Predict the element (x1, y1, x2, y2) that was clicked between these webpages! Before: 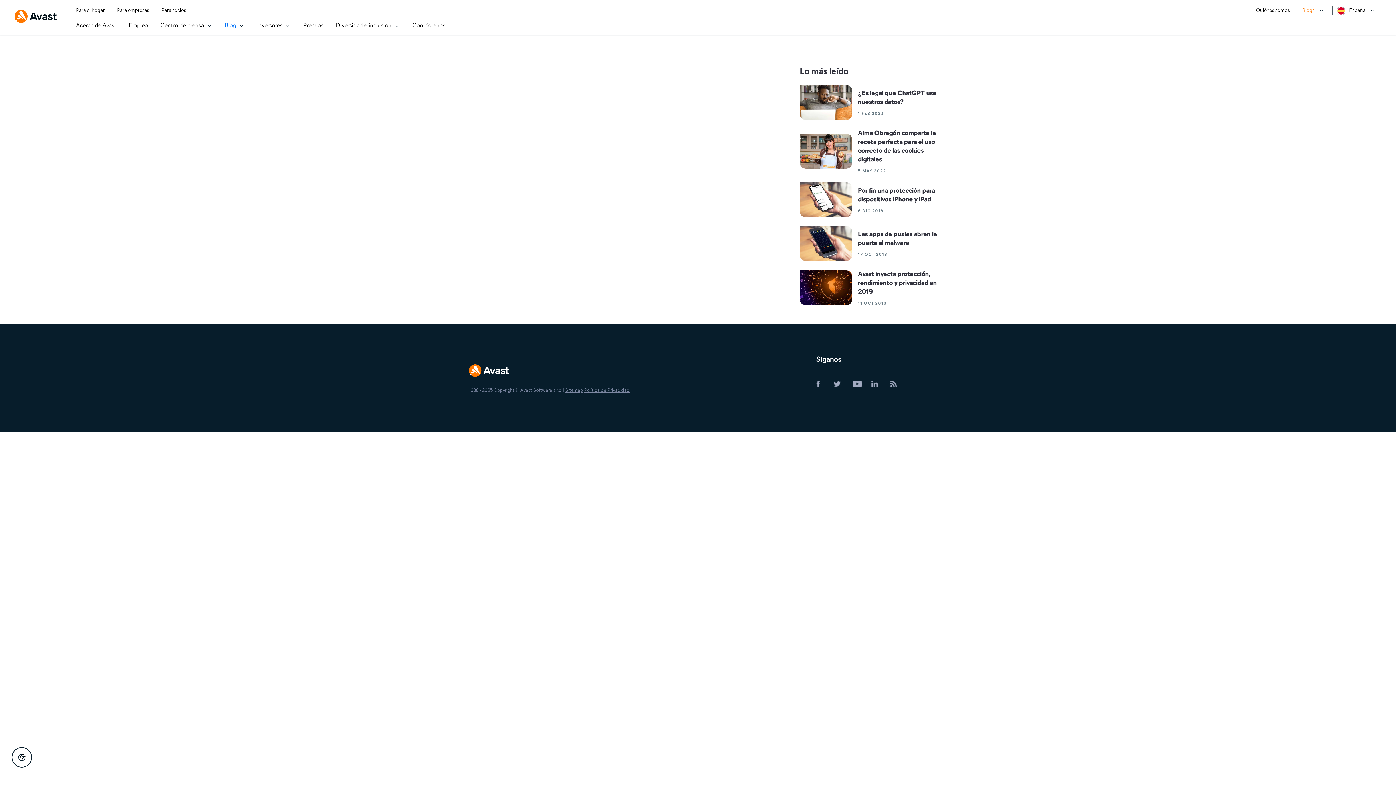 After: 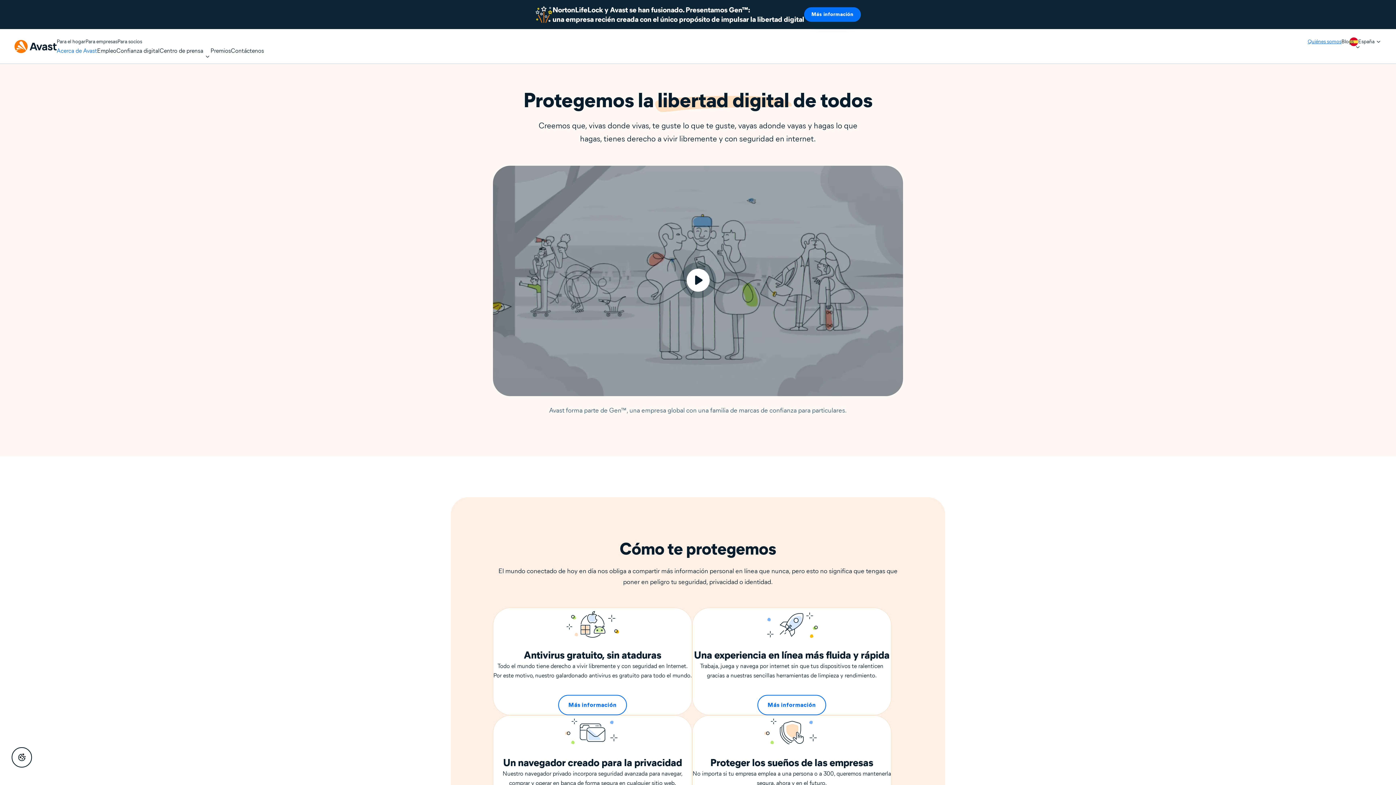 Action: bbox: (69, 15, 122, 34) label: Acerca de Avast